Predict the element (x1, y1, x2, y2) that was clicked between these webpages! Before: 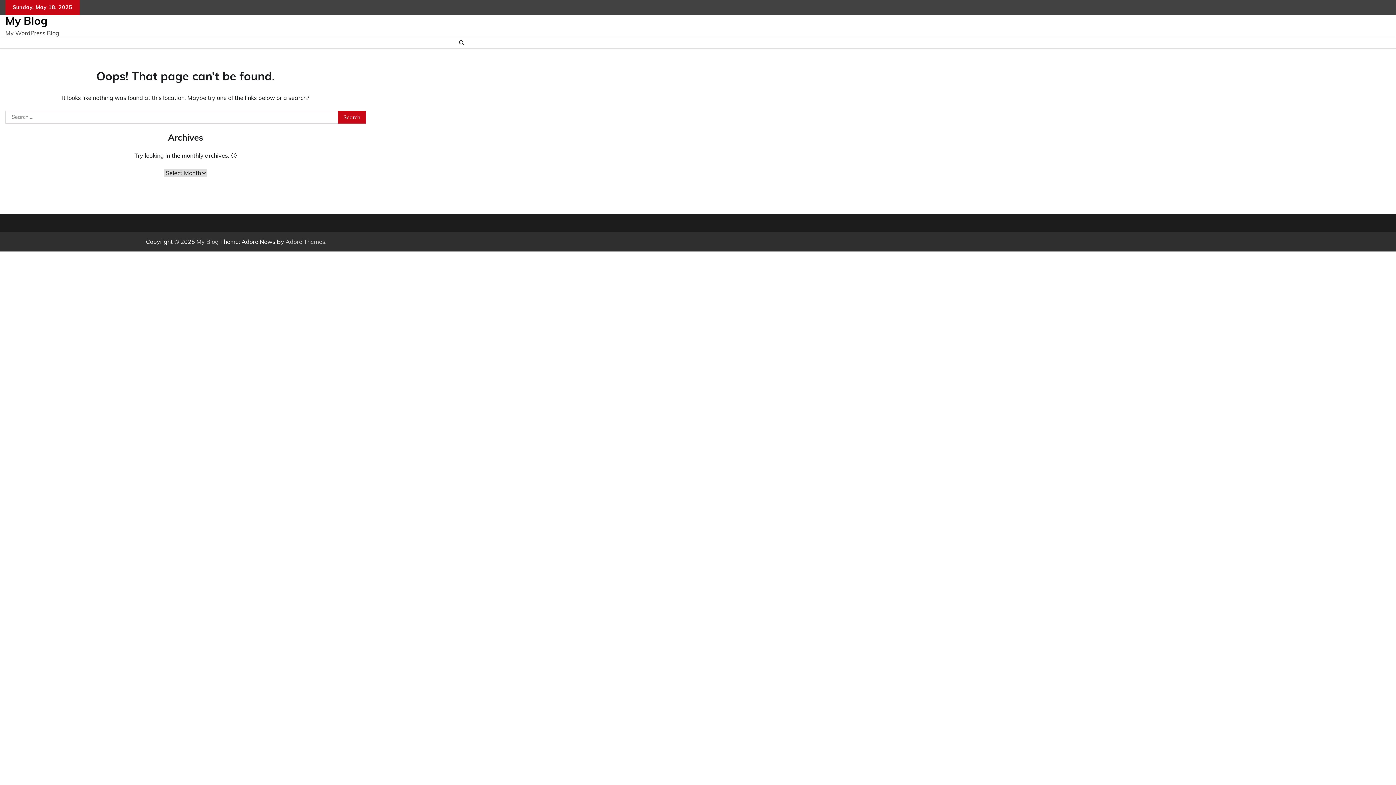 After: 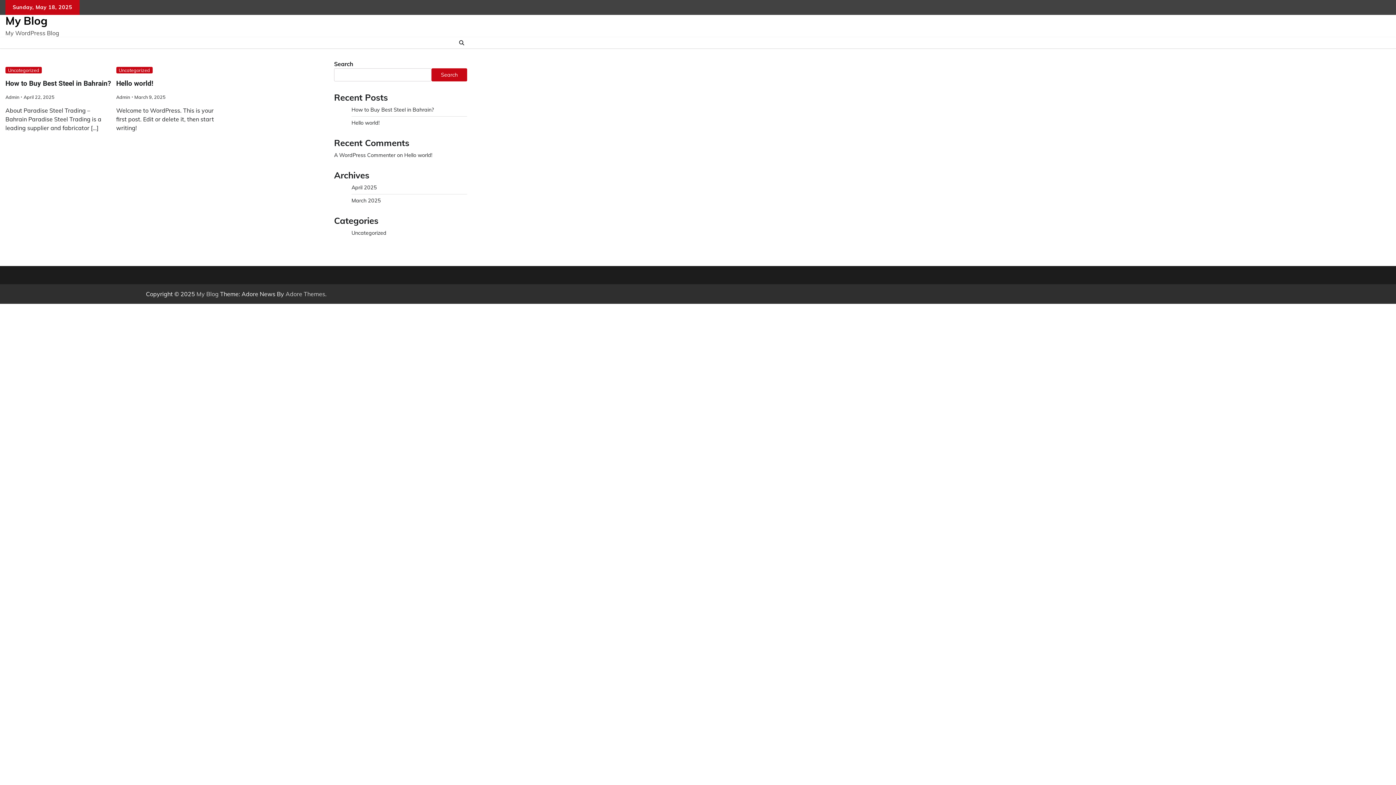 Action: label: My Blog bbox: (5, 13, 47, 27)